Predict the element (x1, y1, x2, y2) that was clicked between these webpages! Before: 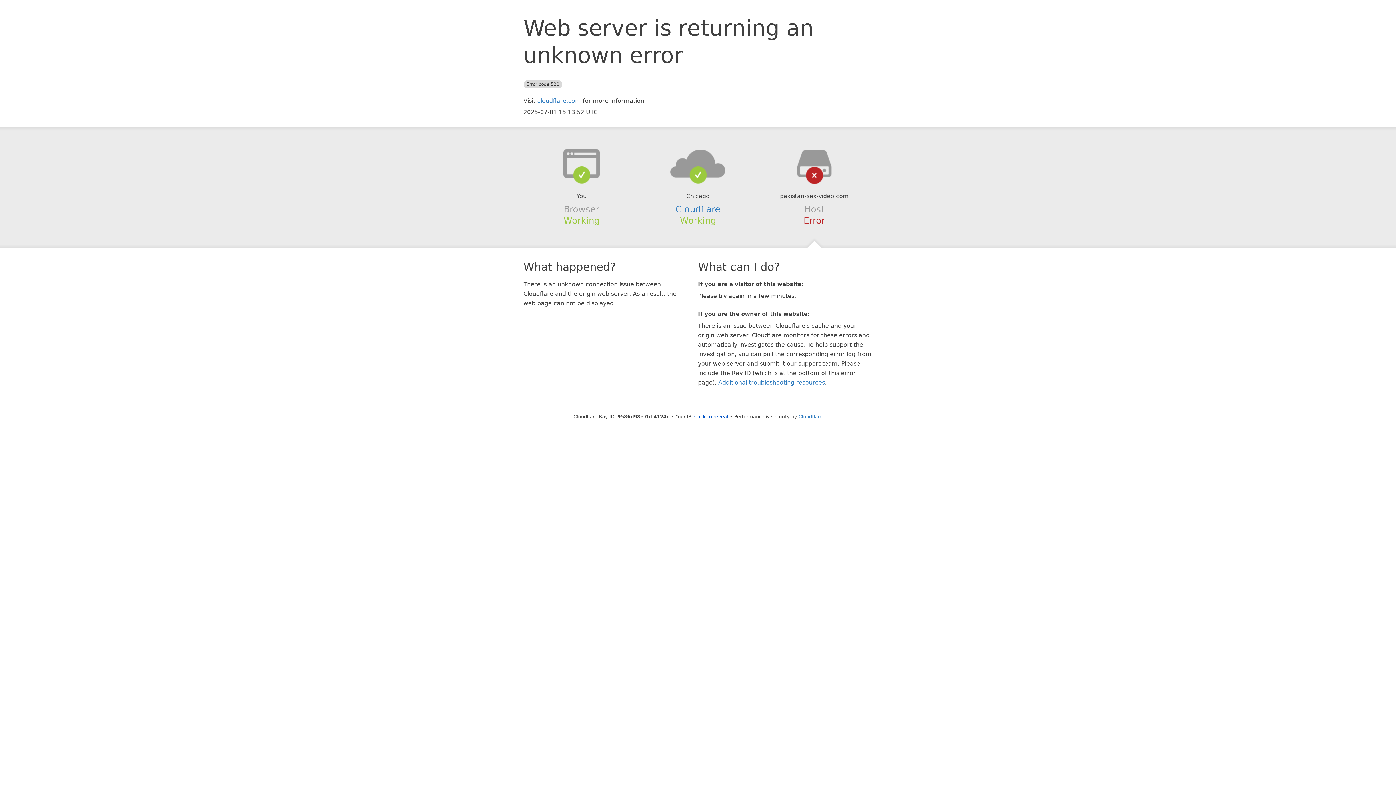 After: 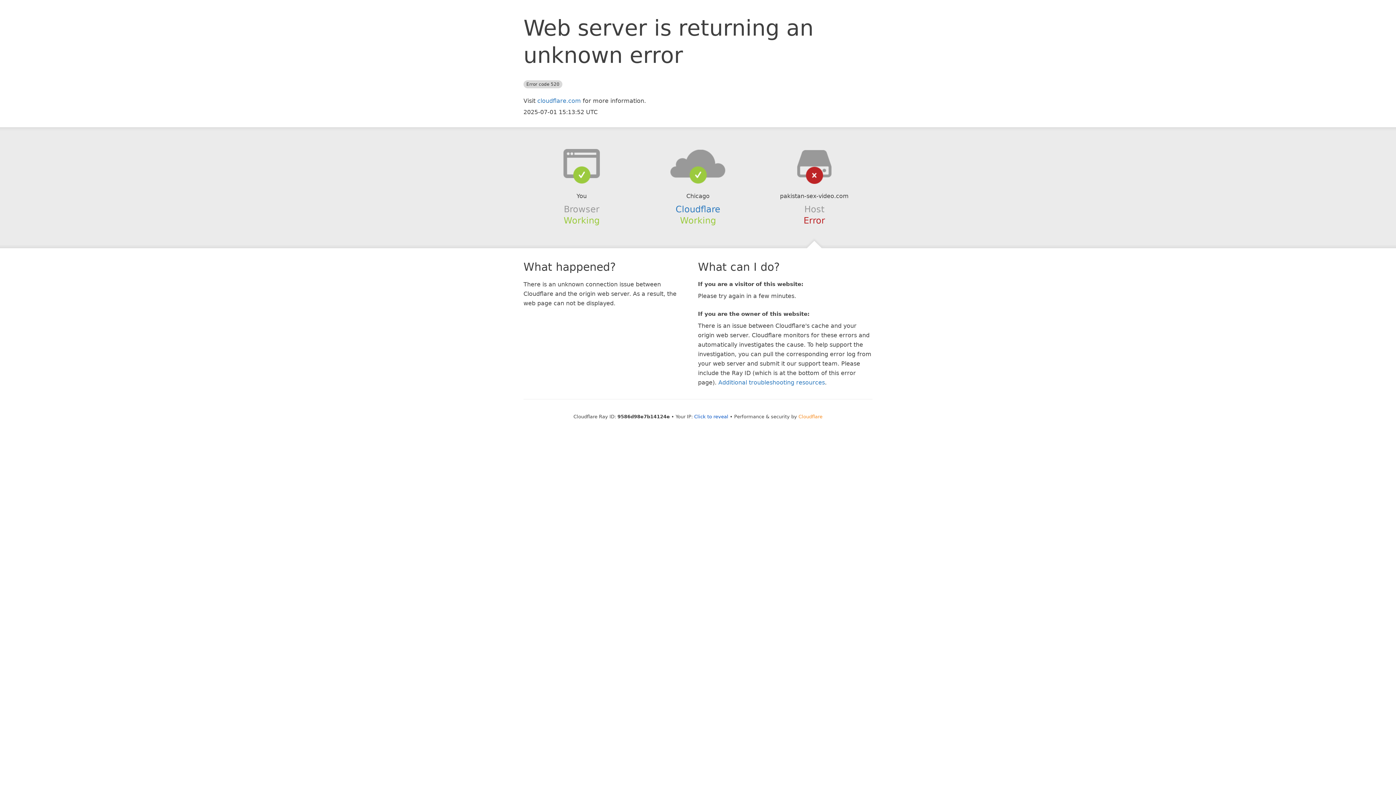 Action: label: Cloudflare bbox: (798, 414, 822, 419)